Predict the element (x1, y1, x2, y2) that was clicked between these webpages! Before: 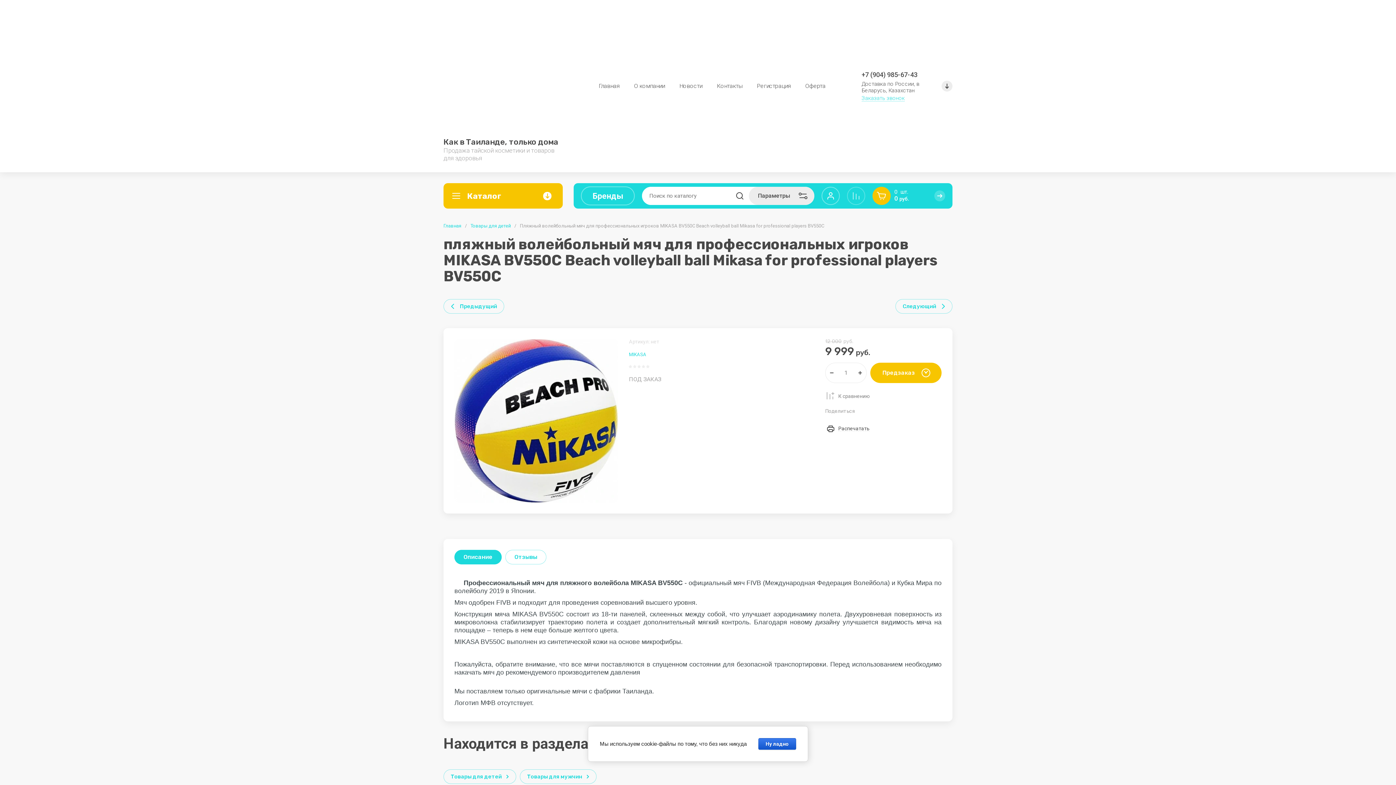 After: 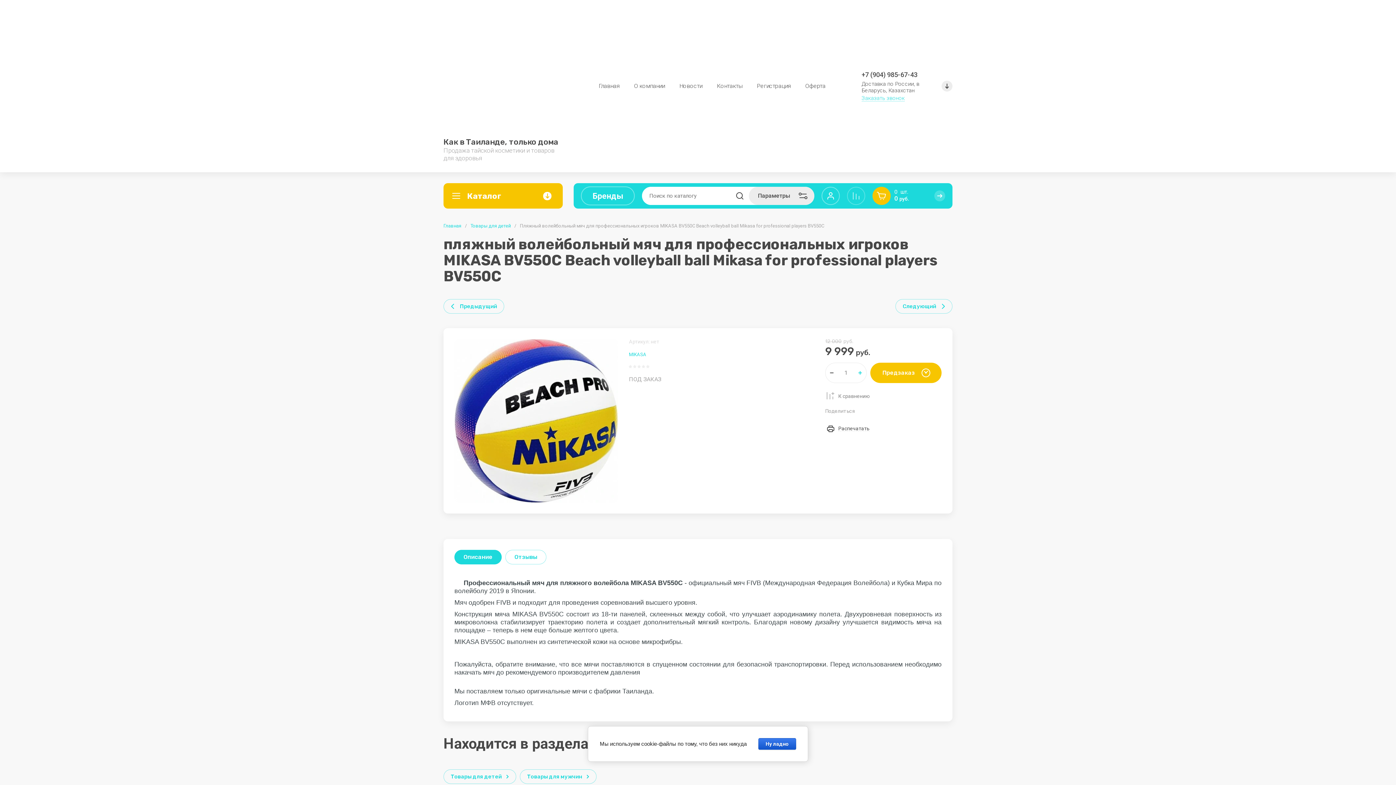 Action: bbox: (853, 362, 866, 383)